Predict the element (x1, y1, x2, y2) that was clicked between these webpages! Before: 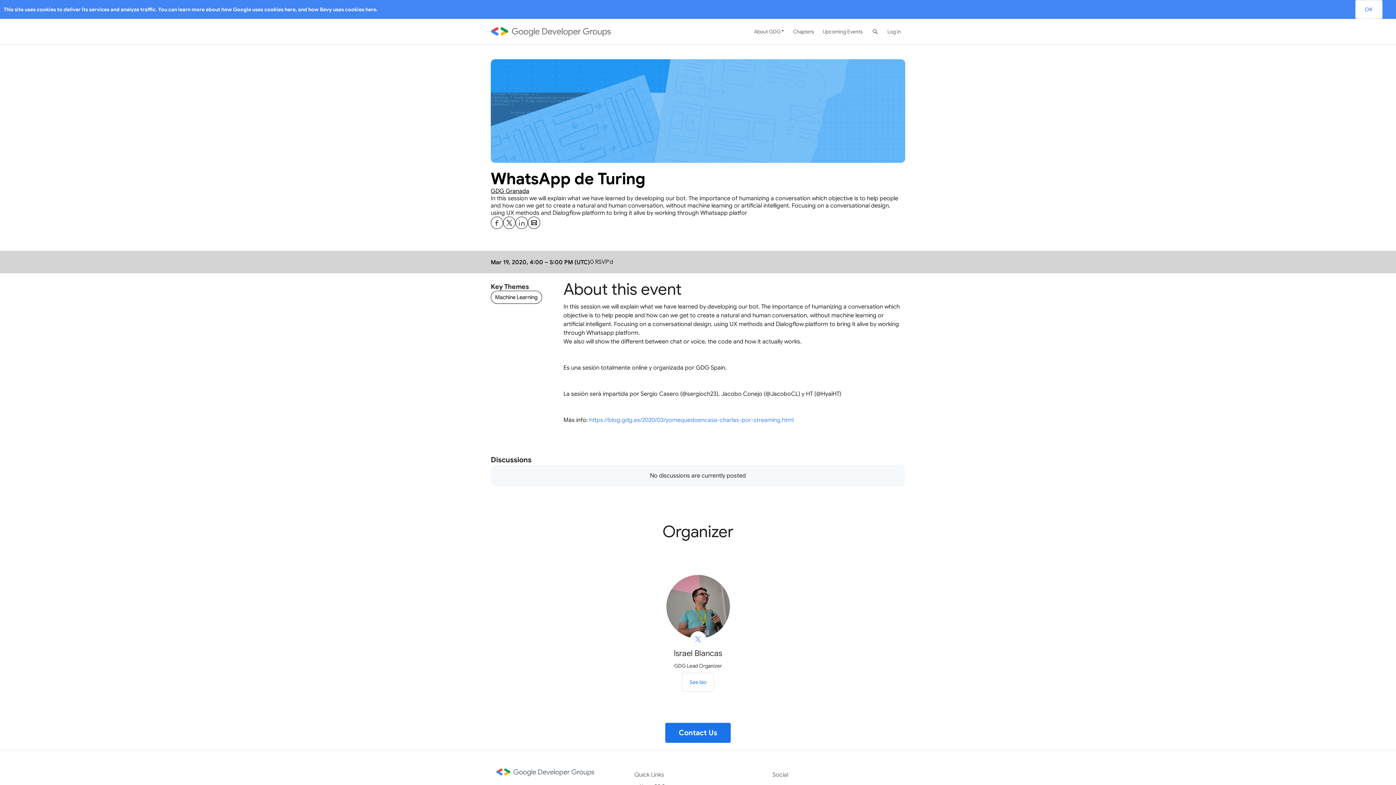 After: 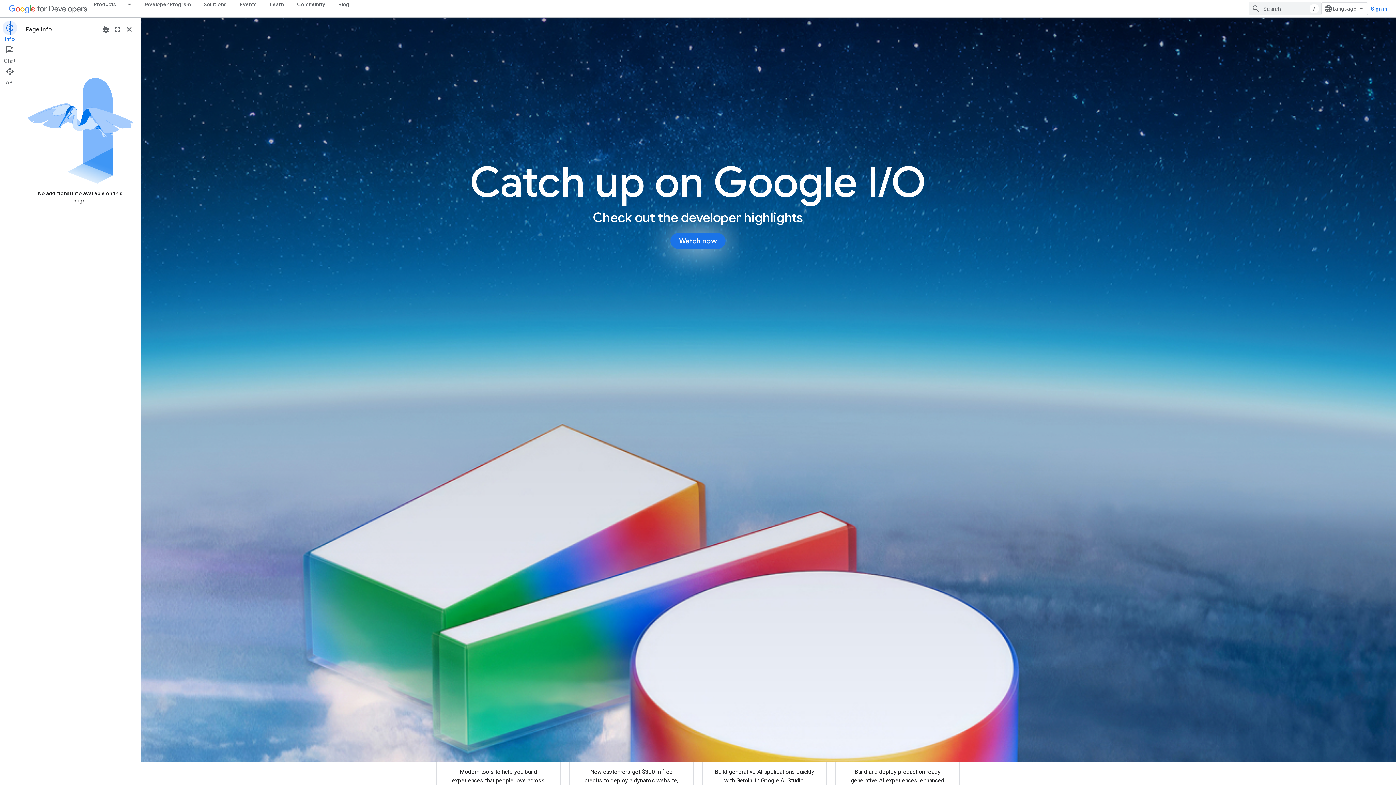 Action: bbox: (496, 768, 623, 776)